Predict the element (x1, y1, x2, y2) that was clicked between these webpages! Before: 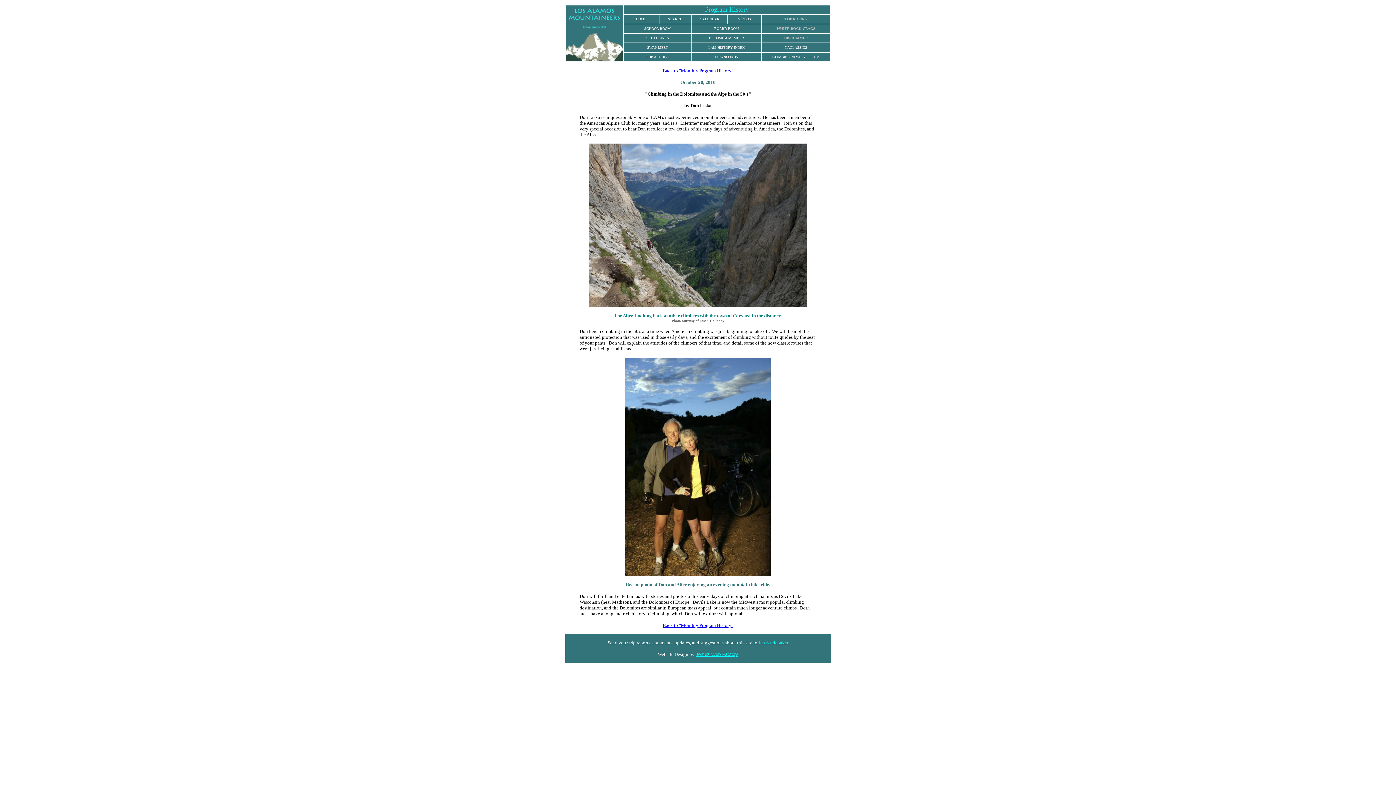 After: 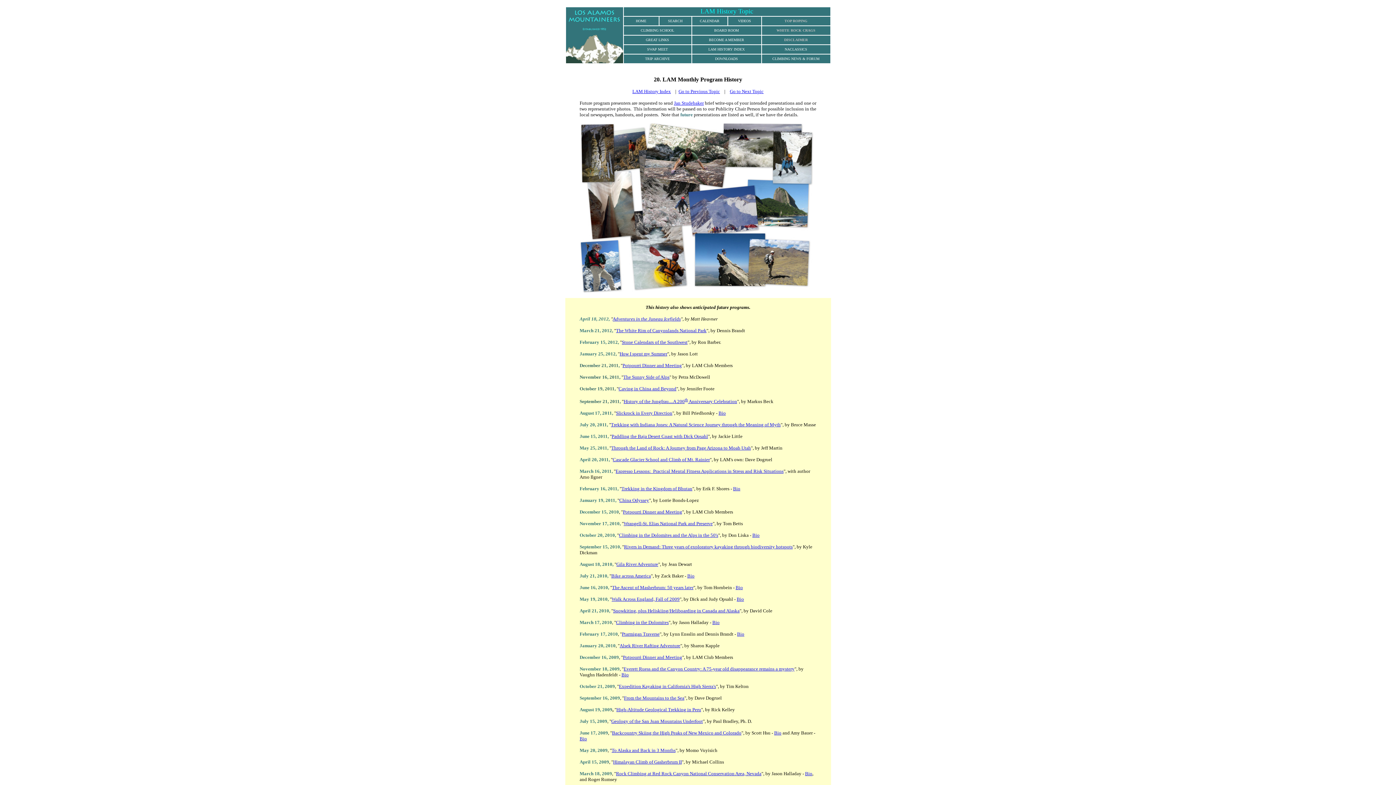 Action: bbox: (662, 622, 733, 628) label: Back to "Monthly Program History"